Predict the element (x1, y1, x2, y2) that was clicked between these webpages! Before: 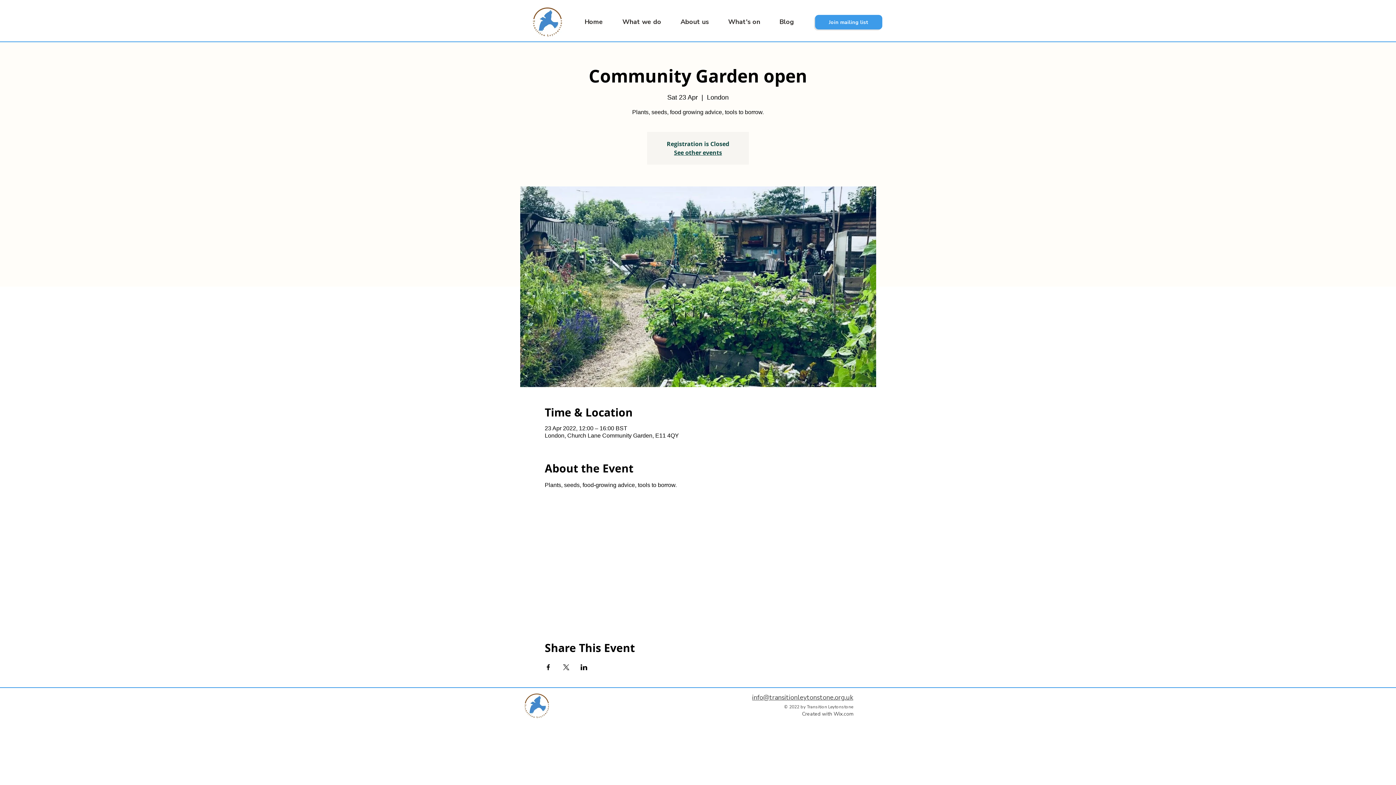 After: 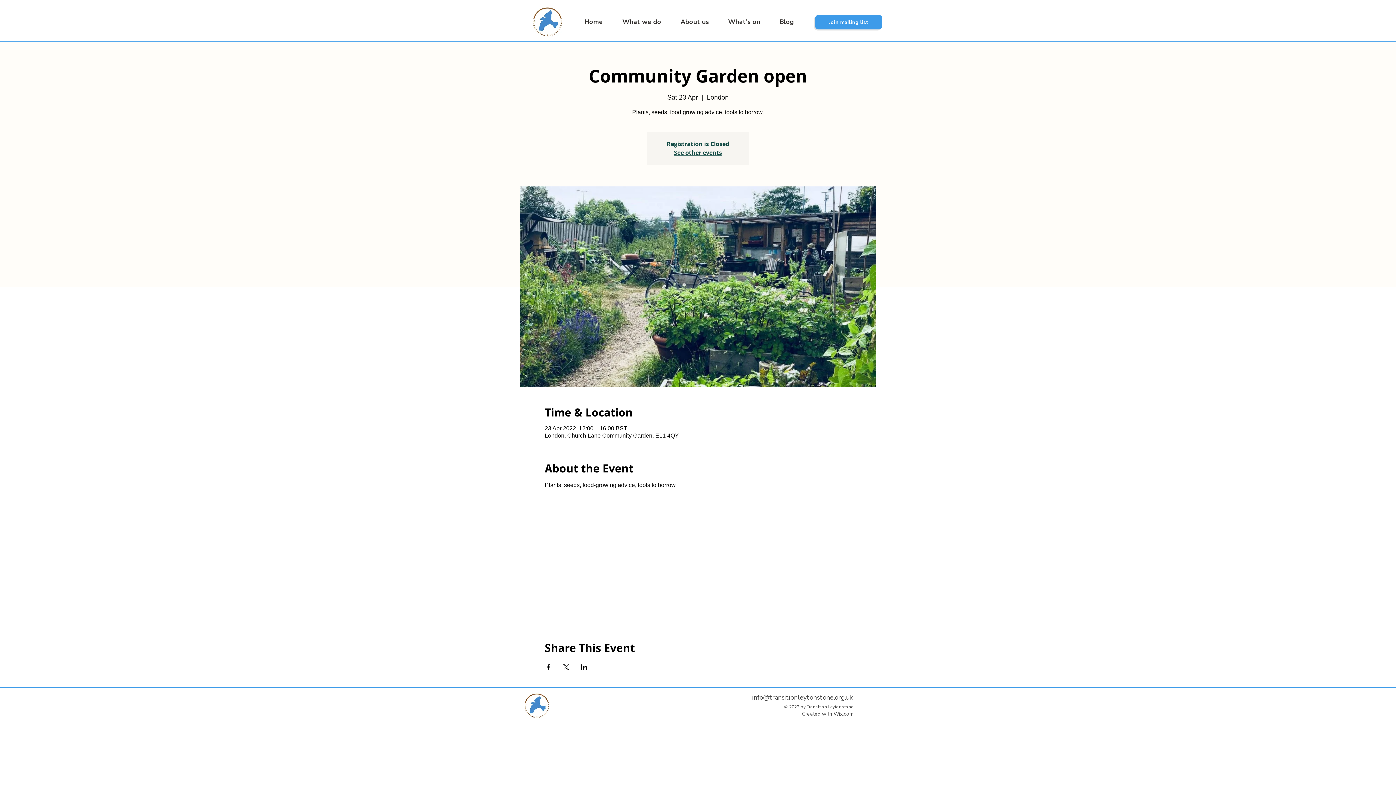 Action: label: About us bbox: (666, 15, 714, 28)